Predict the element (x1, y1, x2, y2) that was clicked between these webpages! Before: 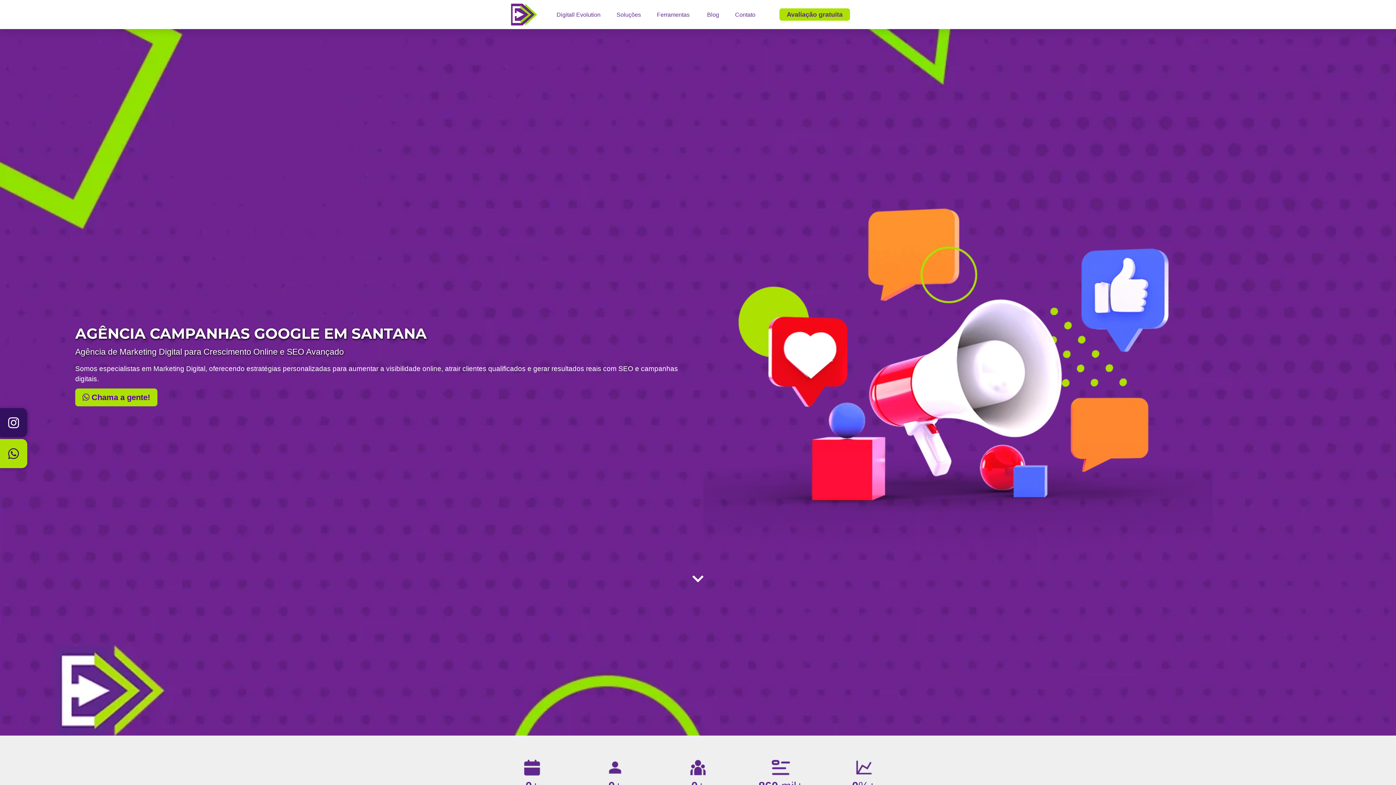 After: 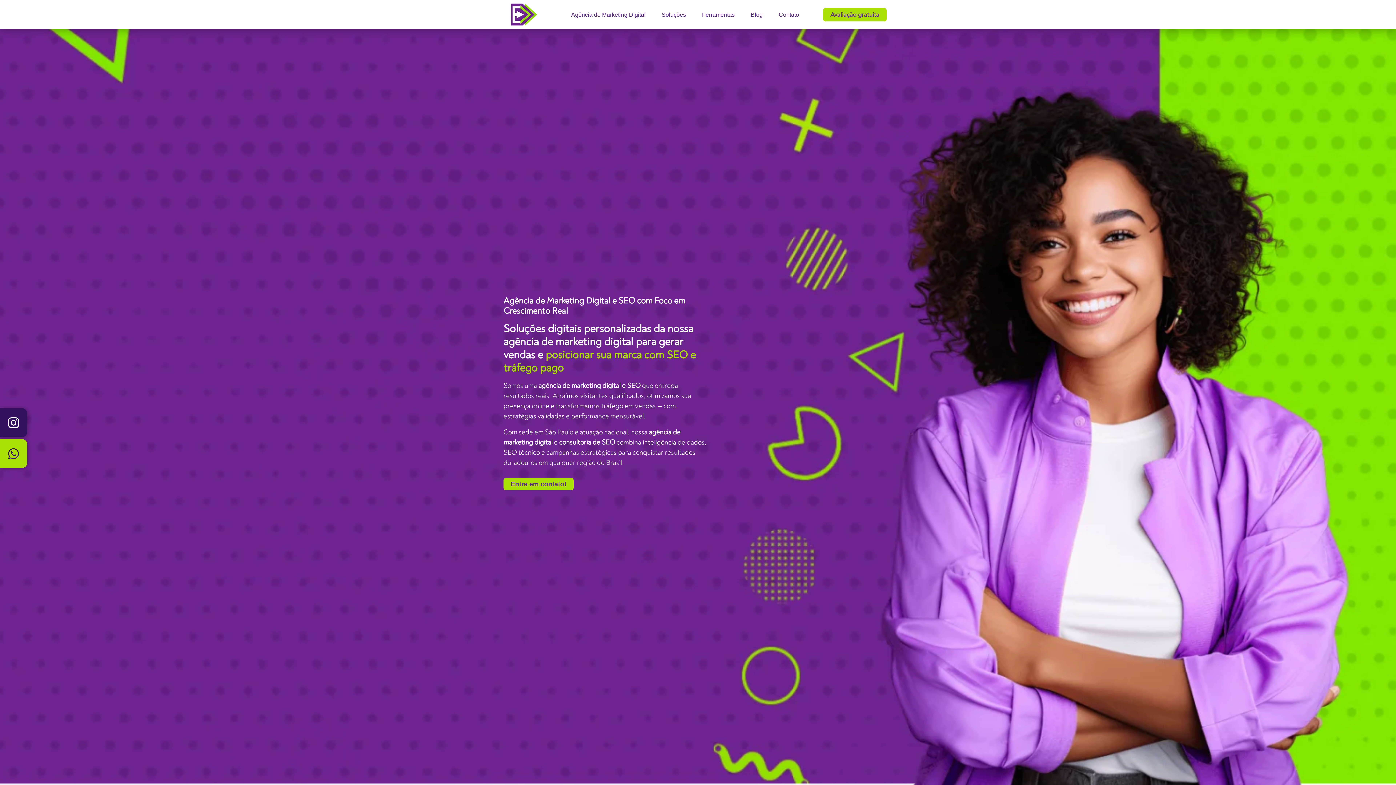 Action: bbox: (549, 11, 608, 17) label: Digitall Evolution